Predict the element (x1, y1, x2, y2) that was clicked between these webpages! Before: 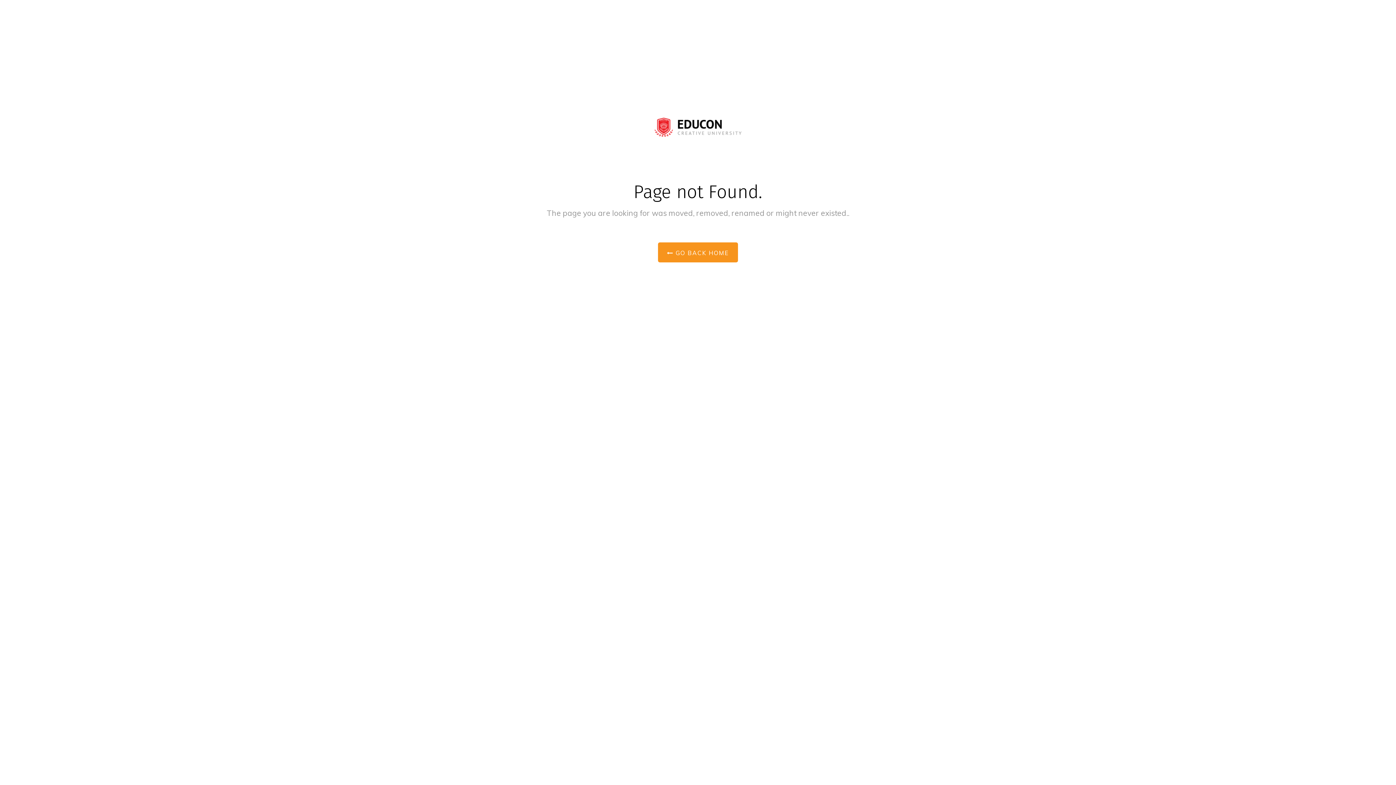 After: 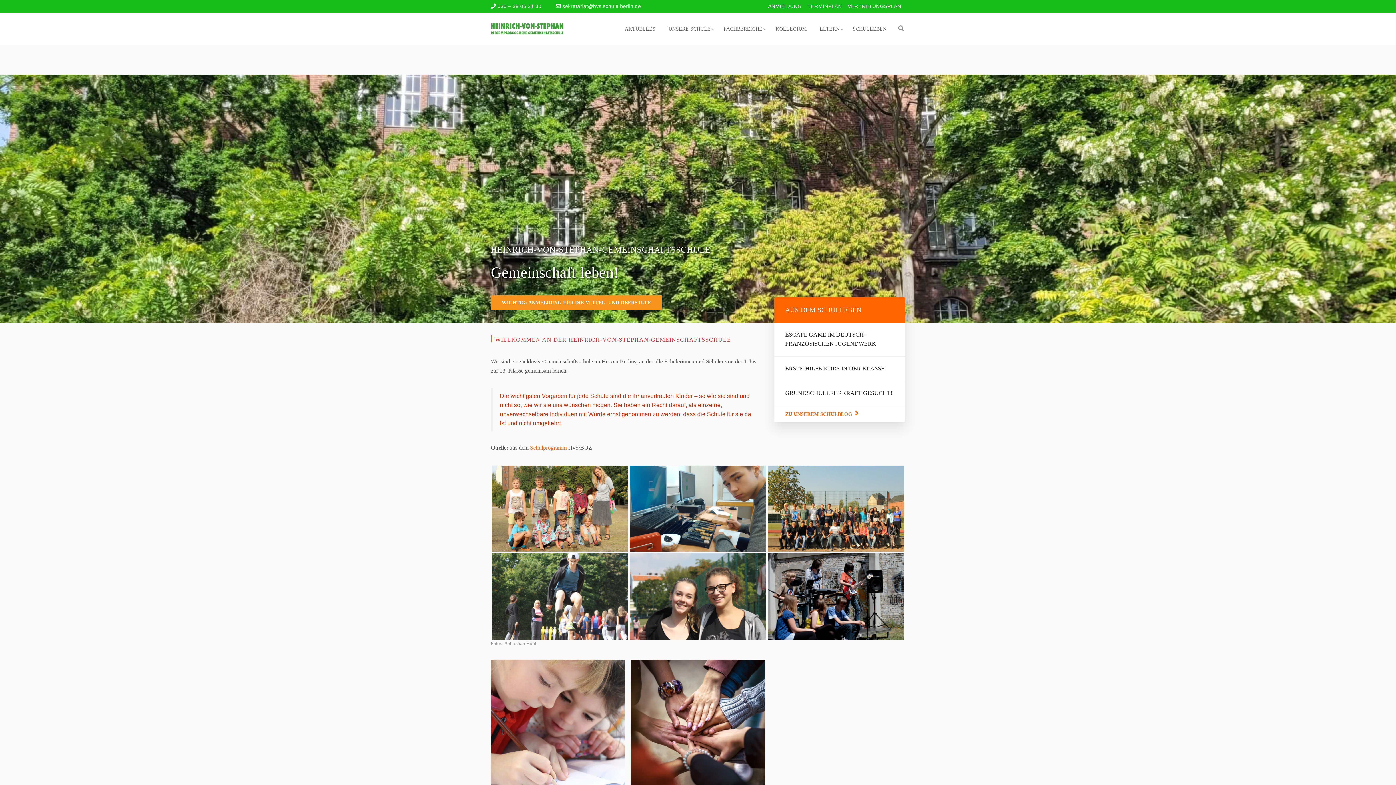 Action: label:  GO BACK HOME bbox: (658, 242, 738, 262)